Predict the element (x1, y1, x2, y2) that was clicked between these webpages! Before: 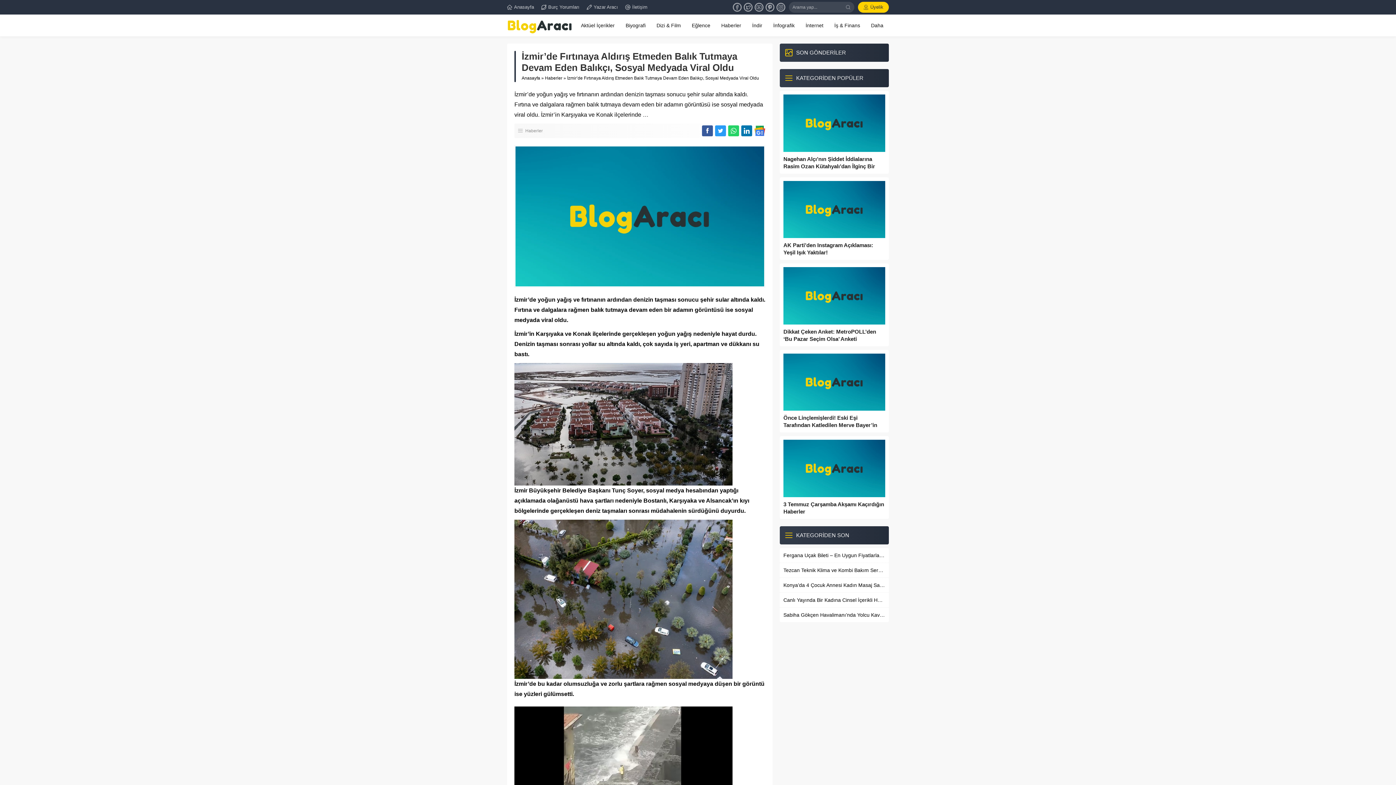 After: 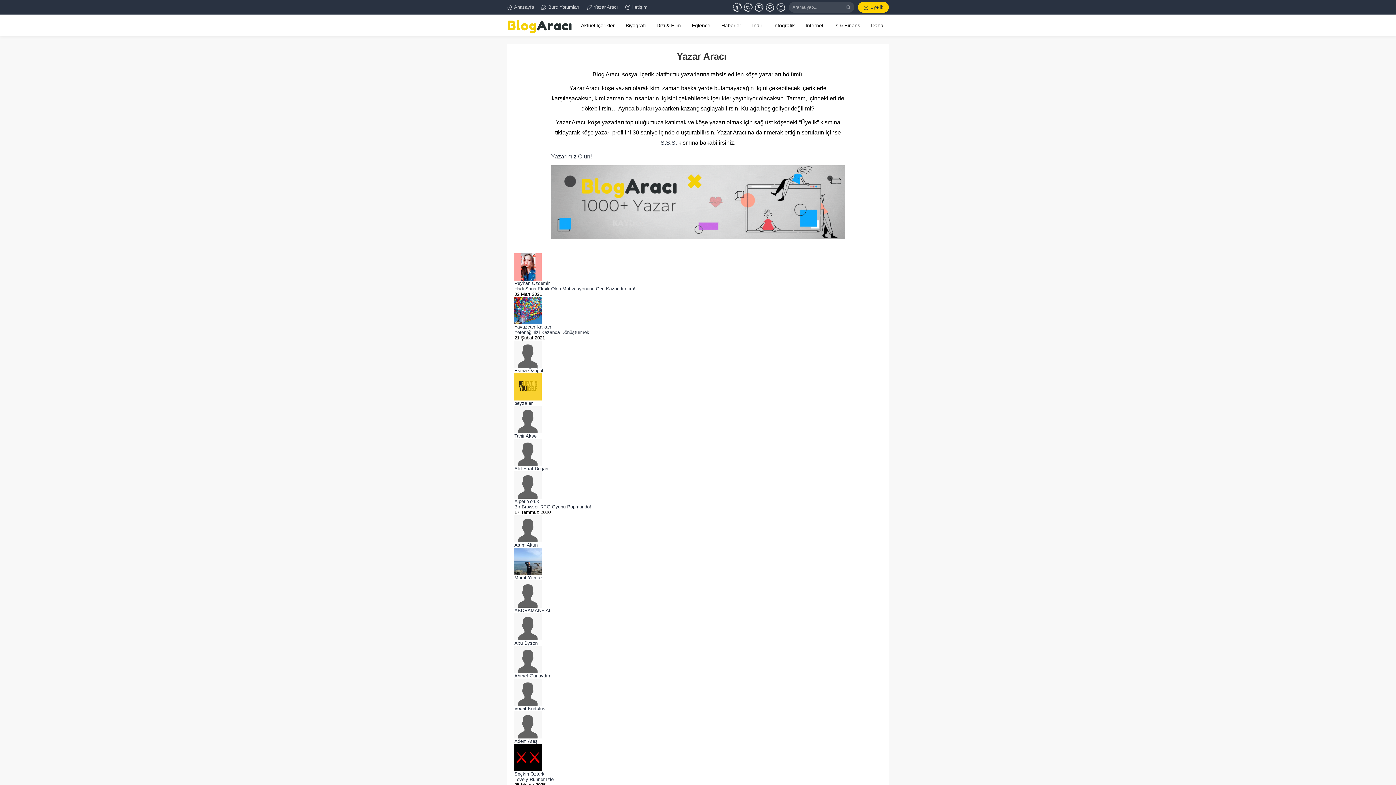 Action: bbox: (586, 3, 618, 10) label: Yazar Aracı